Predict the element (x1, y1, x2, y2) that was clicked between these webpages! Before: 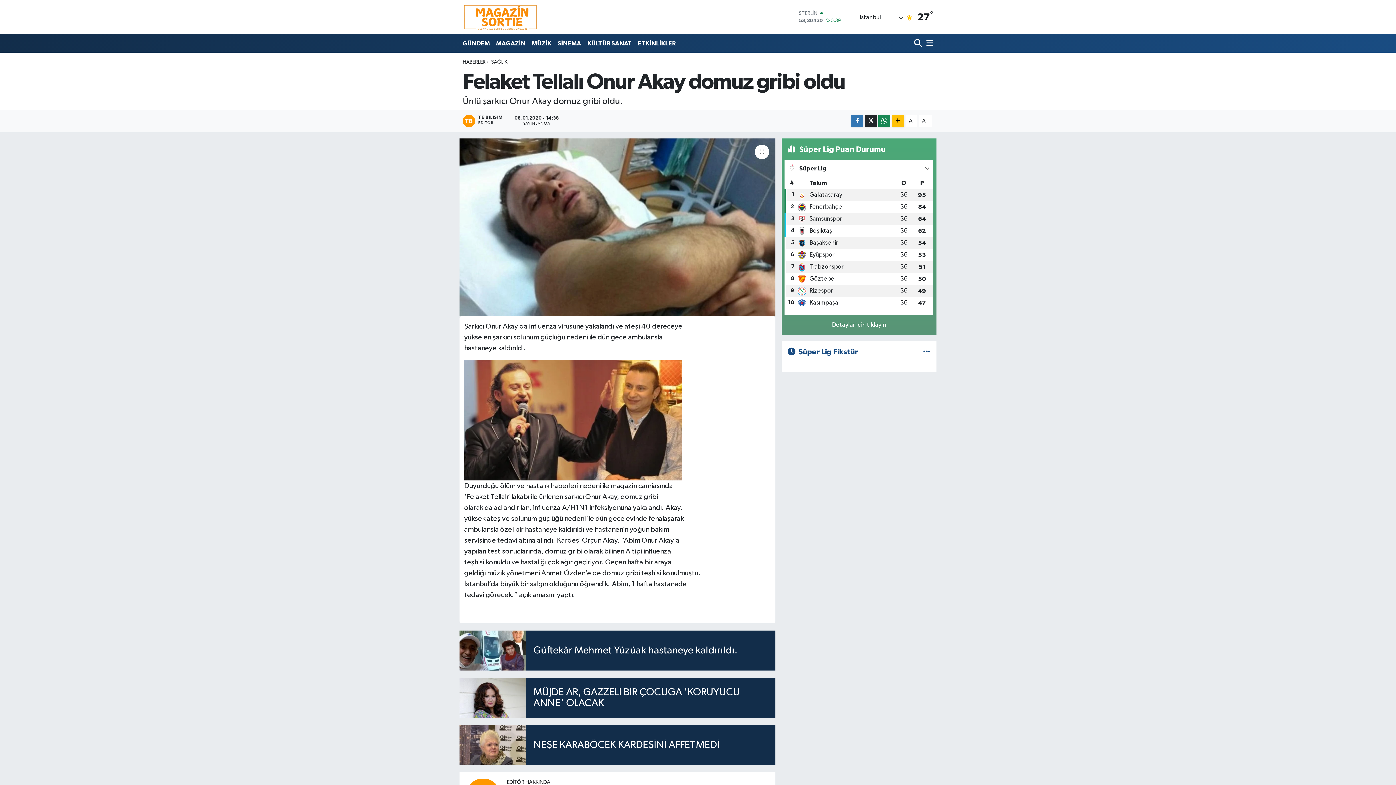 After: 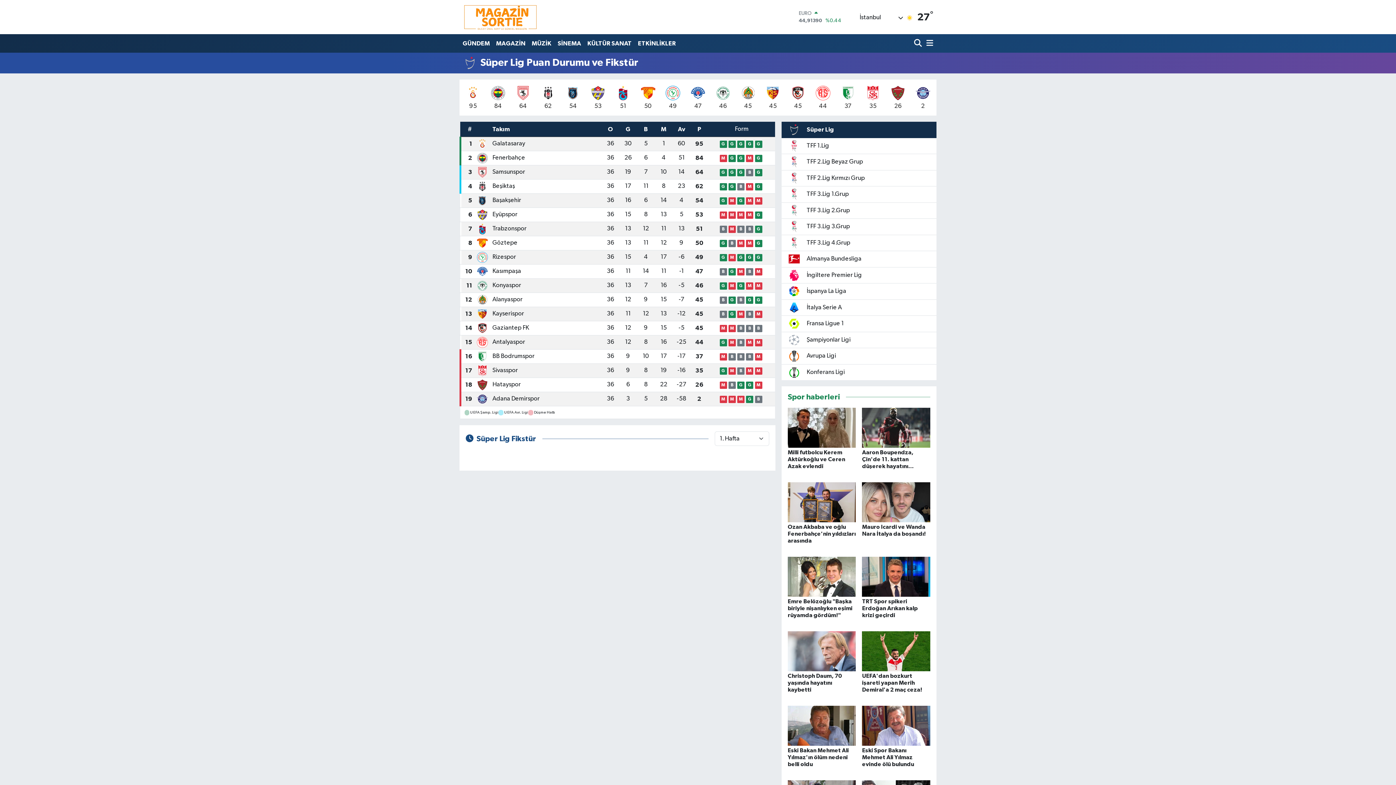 Action: bbox: (827, 318, 890, 332) label: Detaylar için tıklayın